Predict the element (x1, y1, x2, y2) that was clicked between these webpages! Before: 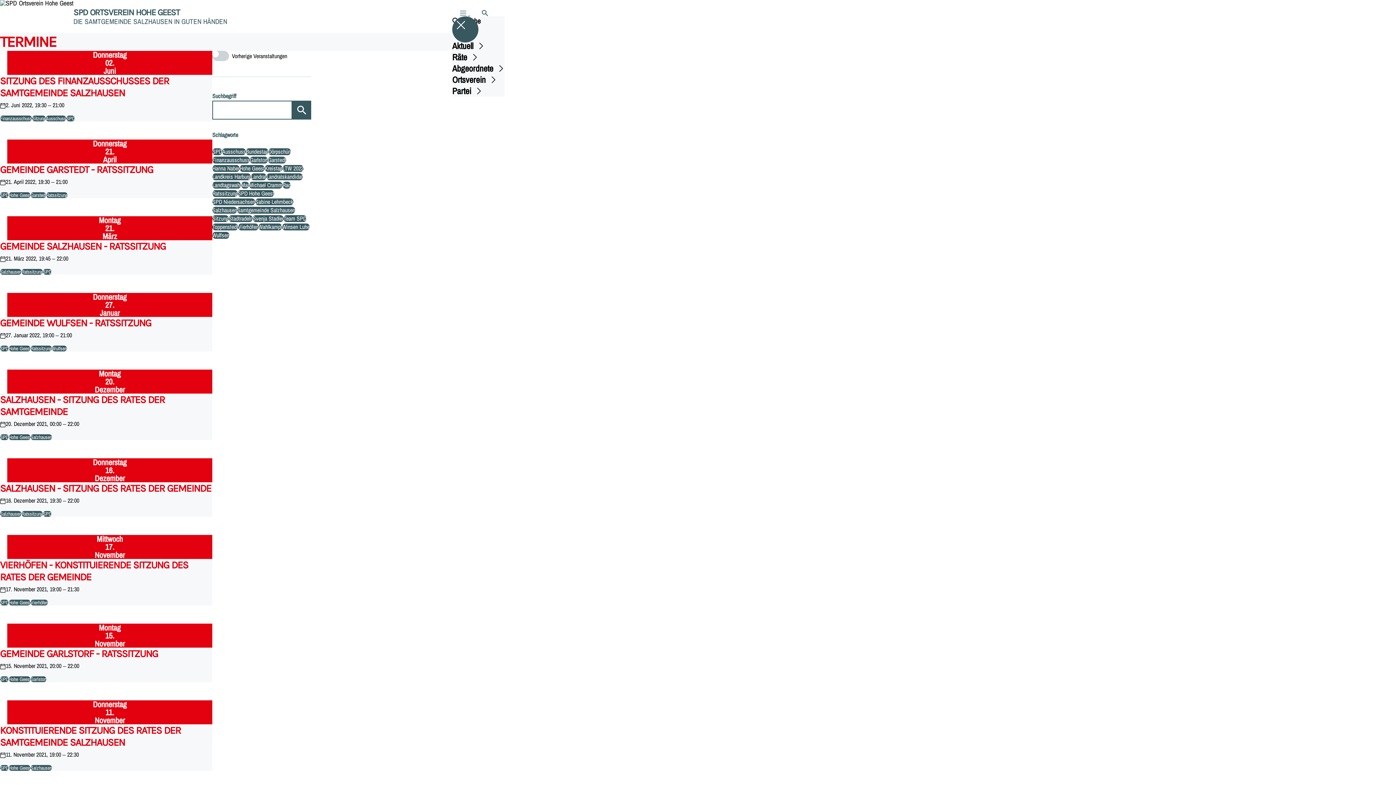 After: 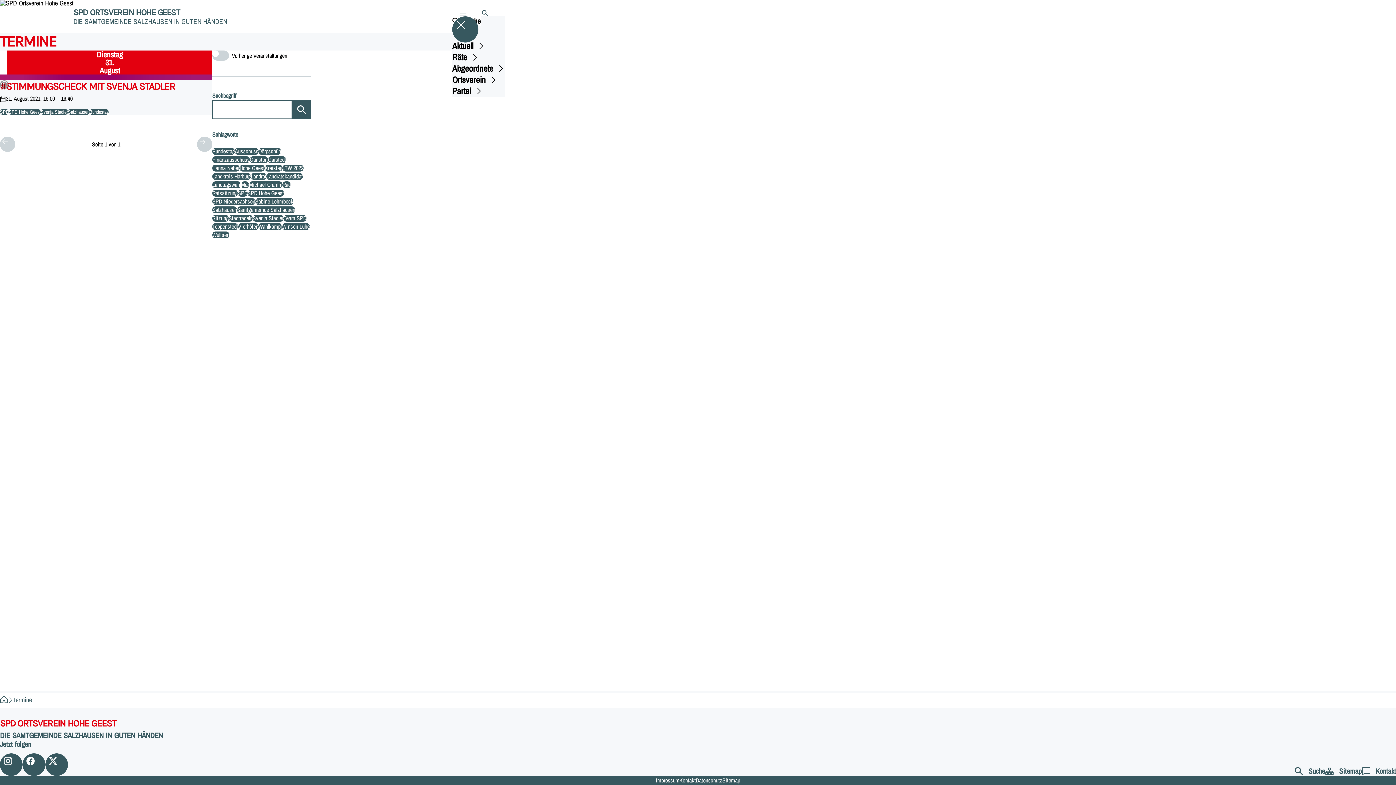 Action: bbox: (245, 148, 268, 155) label: Bundestag